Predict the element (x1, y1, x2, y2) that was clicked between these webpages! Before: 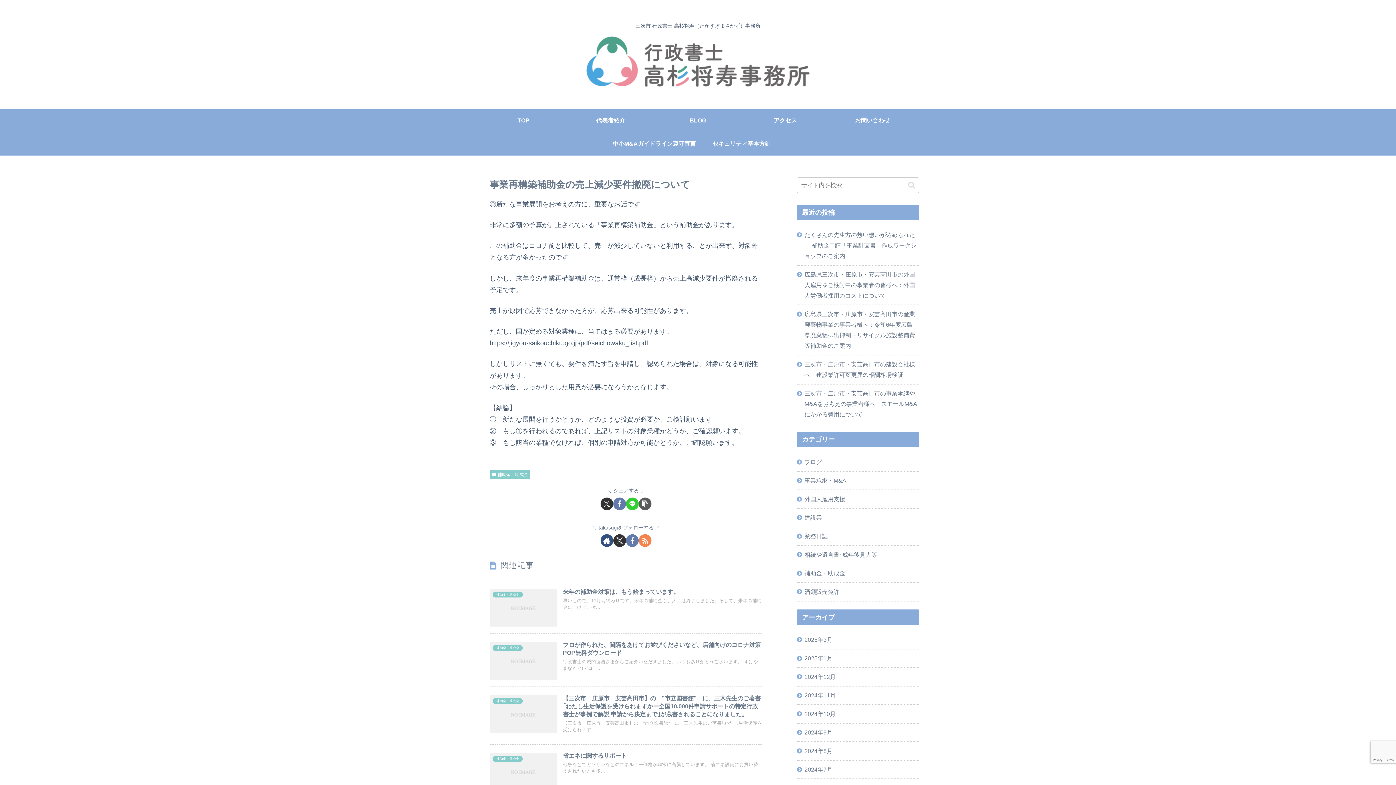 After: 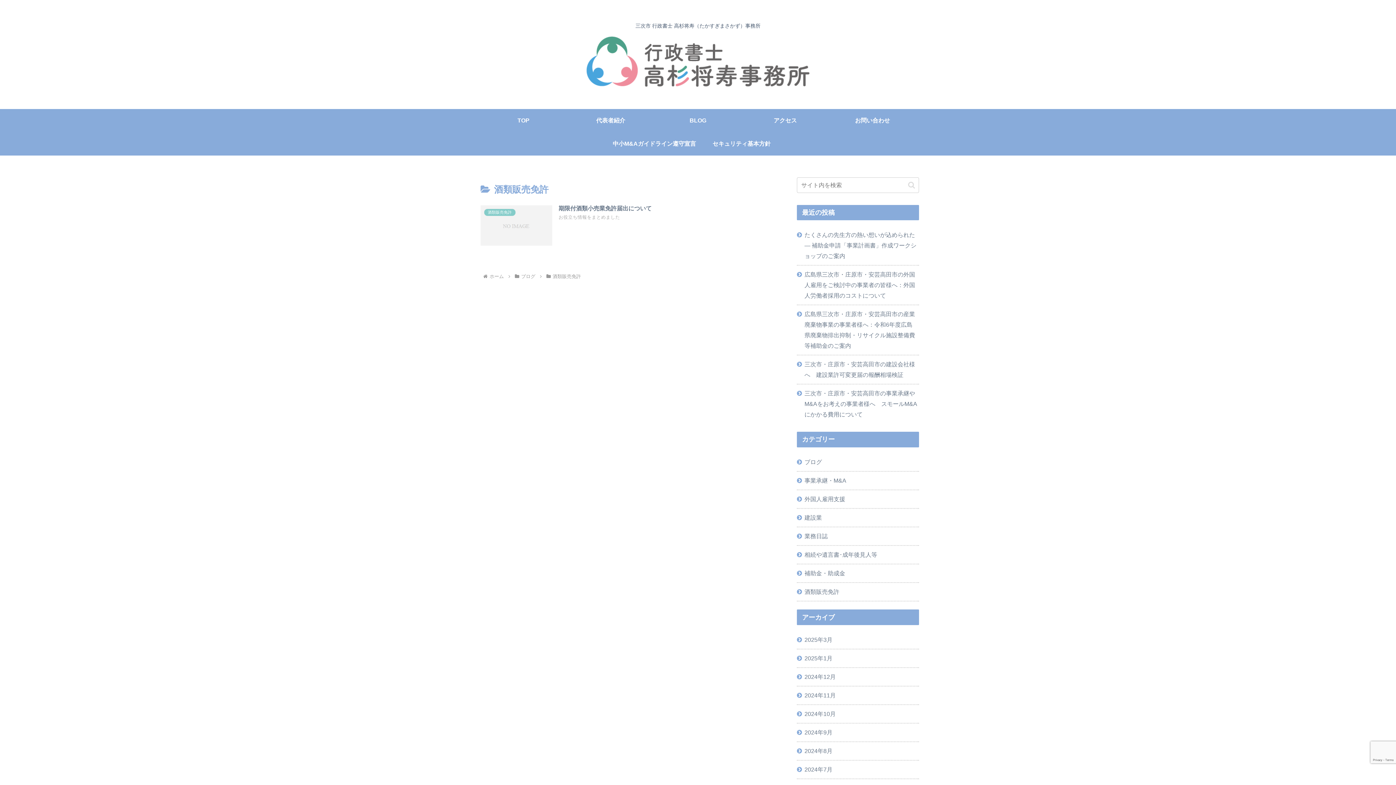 Action: label: 酒類販売免許 bbox: (797, 583, 919, 601)